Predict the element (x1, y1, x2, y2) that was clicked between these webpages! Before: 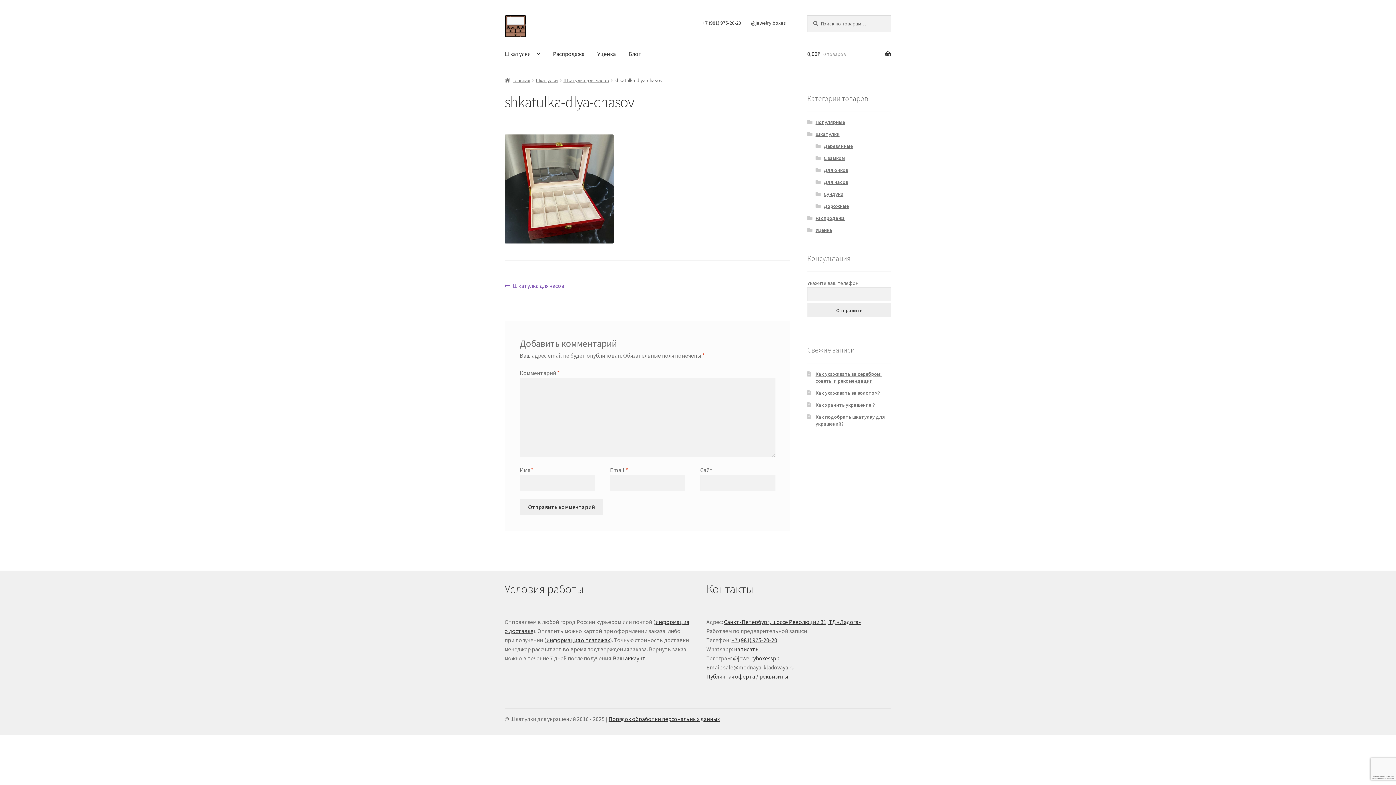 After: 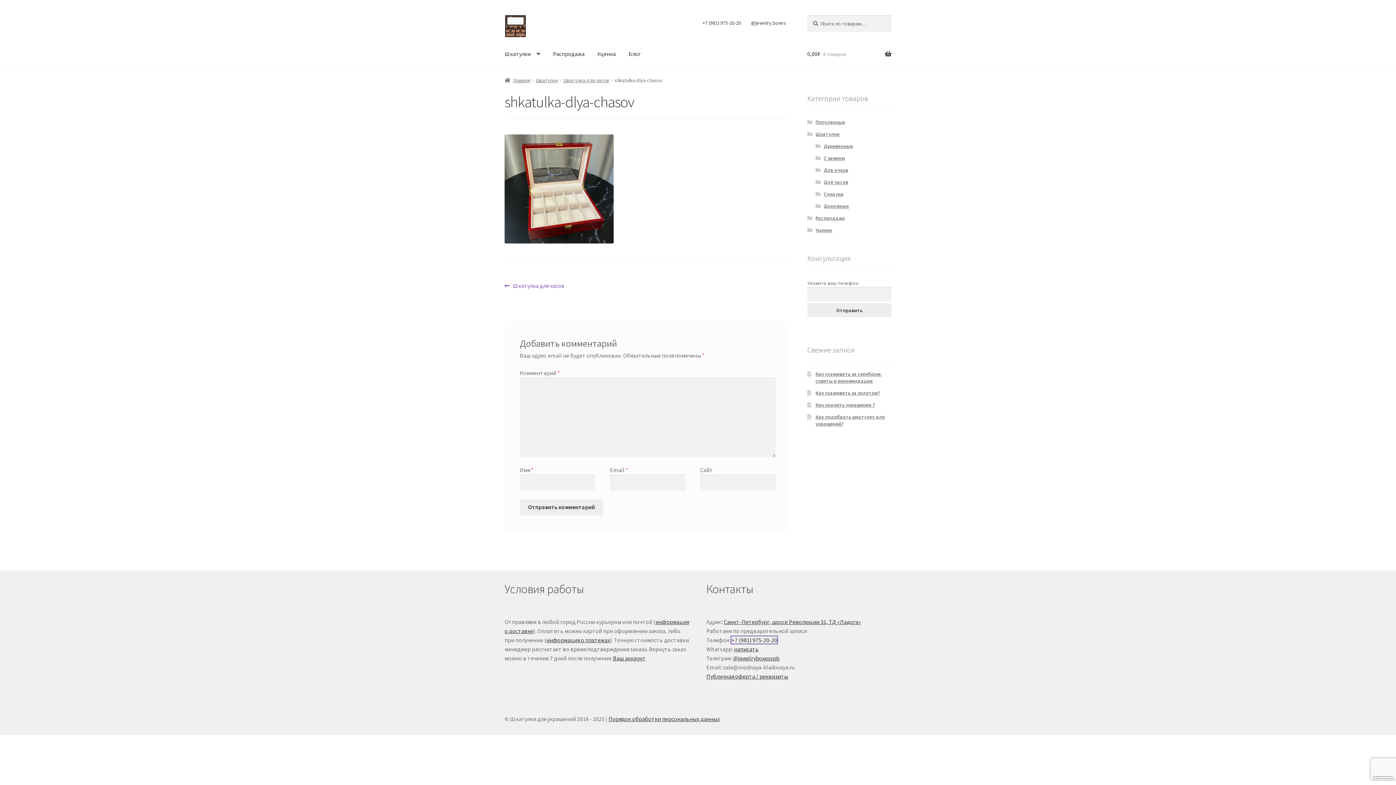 Action: label: +7 (981) 975-20-20 bbox: (731, 636, 777, 644)